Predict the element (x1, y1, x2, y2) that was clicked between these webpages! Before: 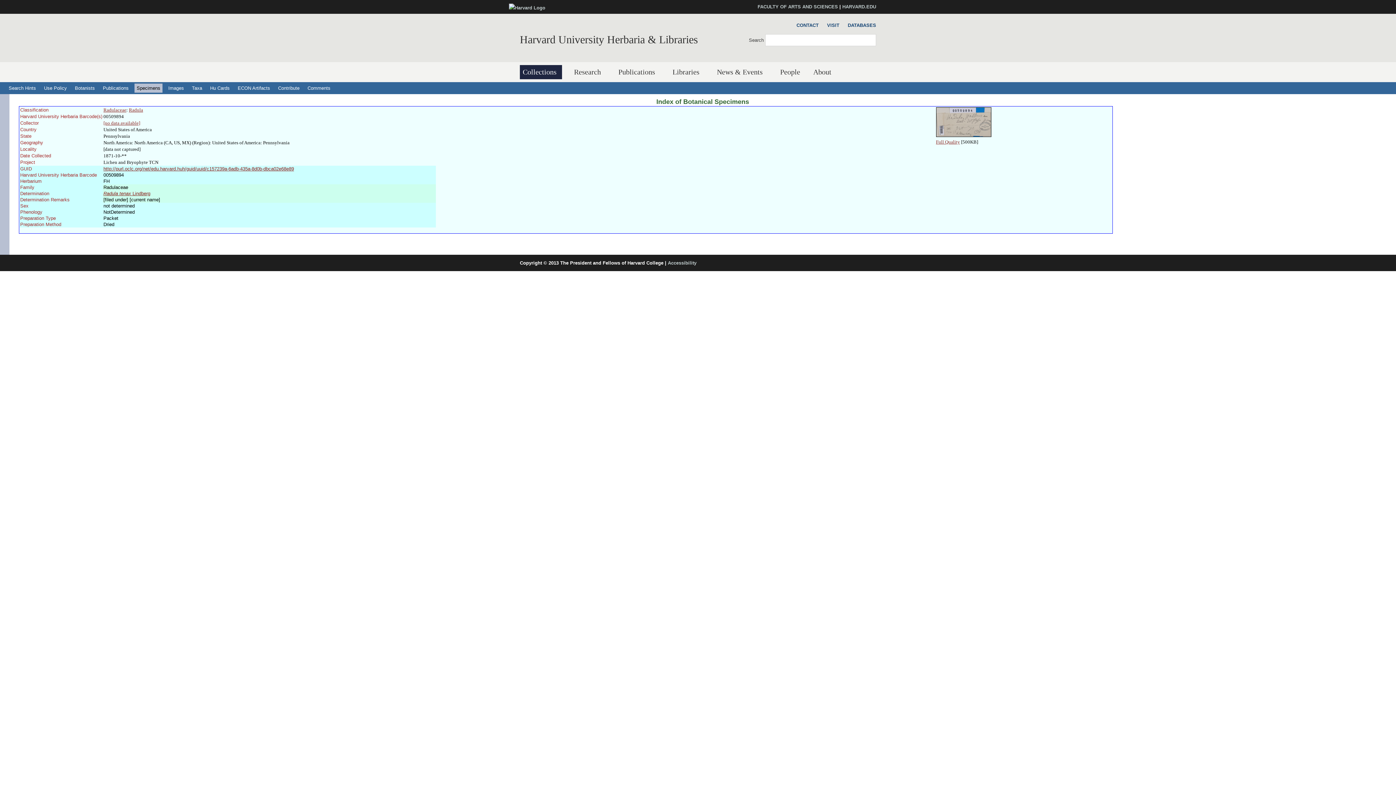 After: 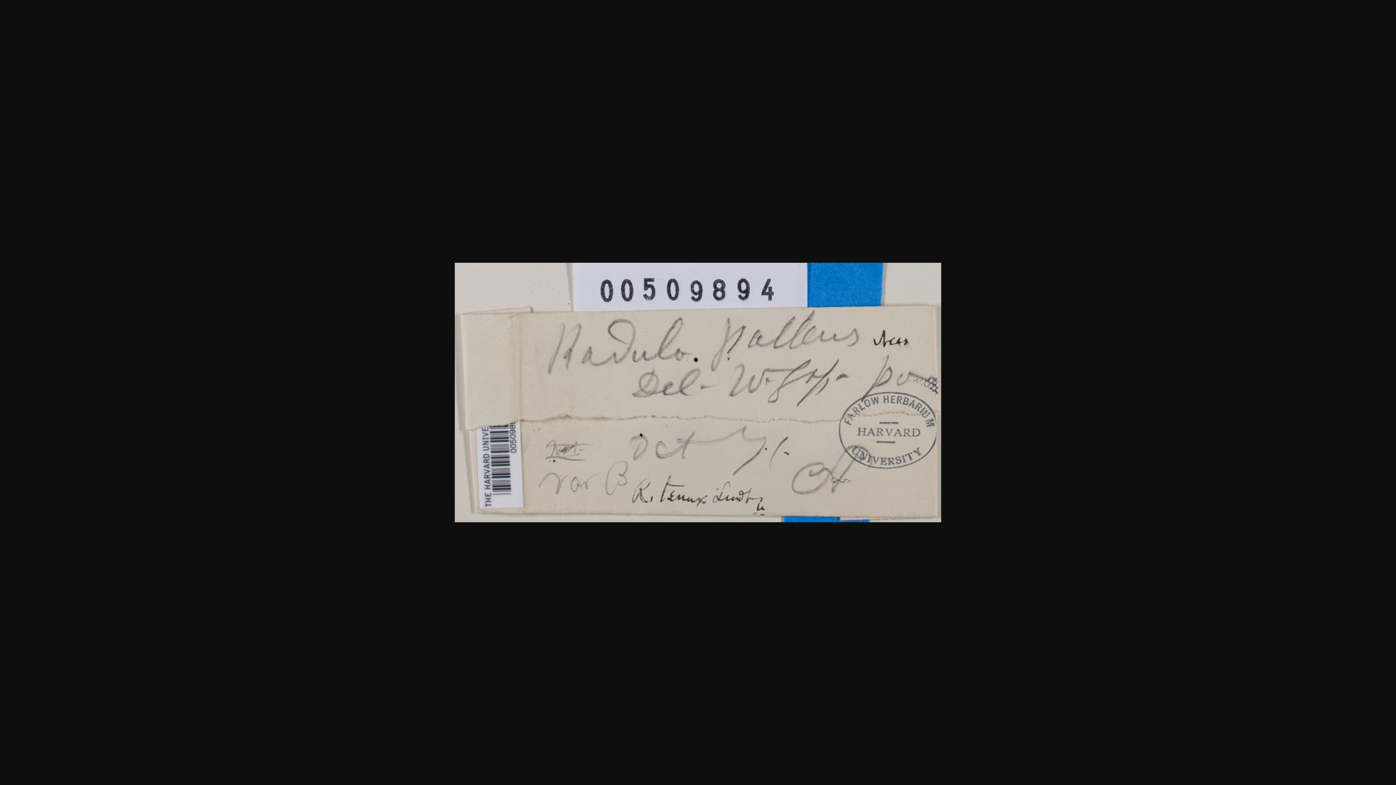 Action: label: Full Quality bbox: (936, 139, 960, 144)